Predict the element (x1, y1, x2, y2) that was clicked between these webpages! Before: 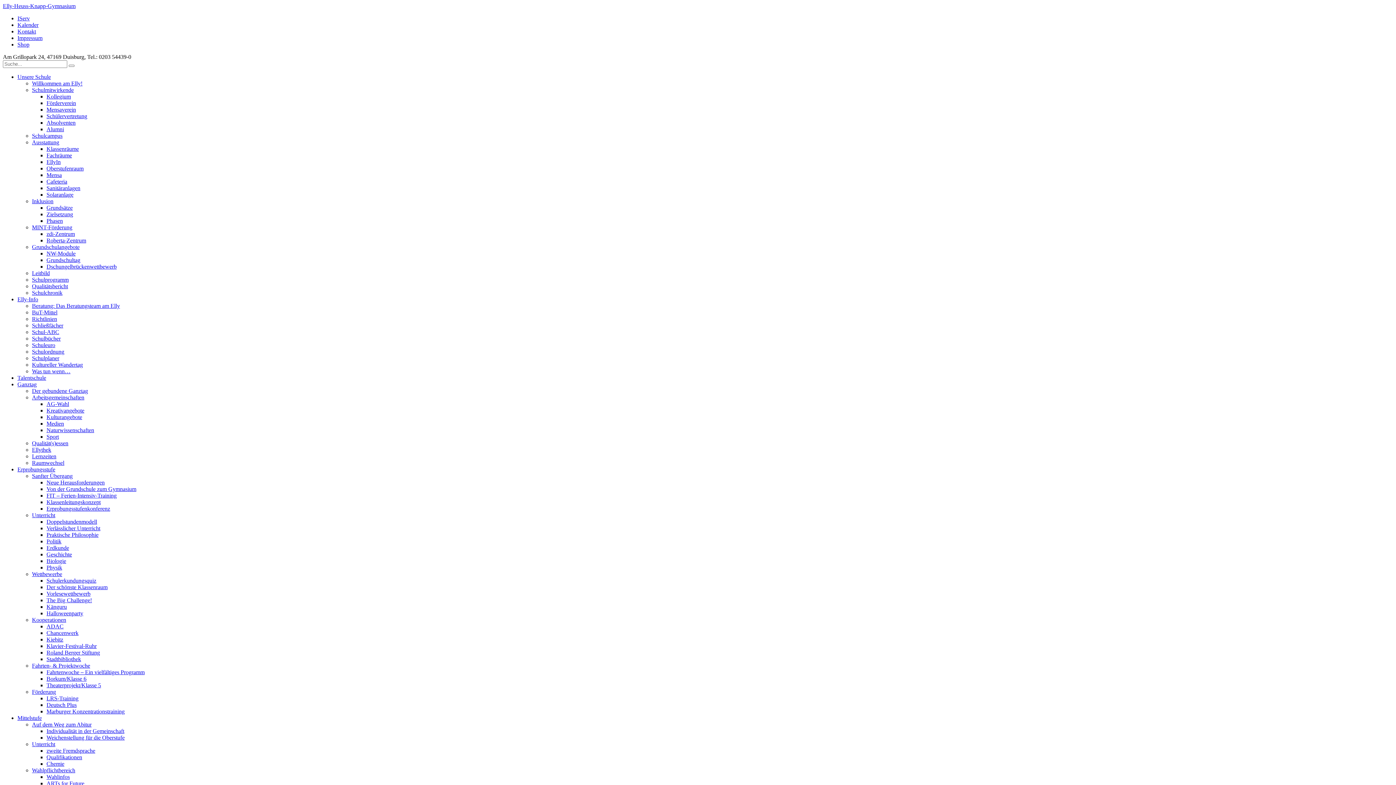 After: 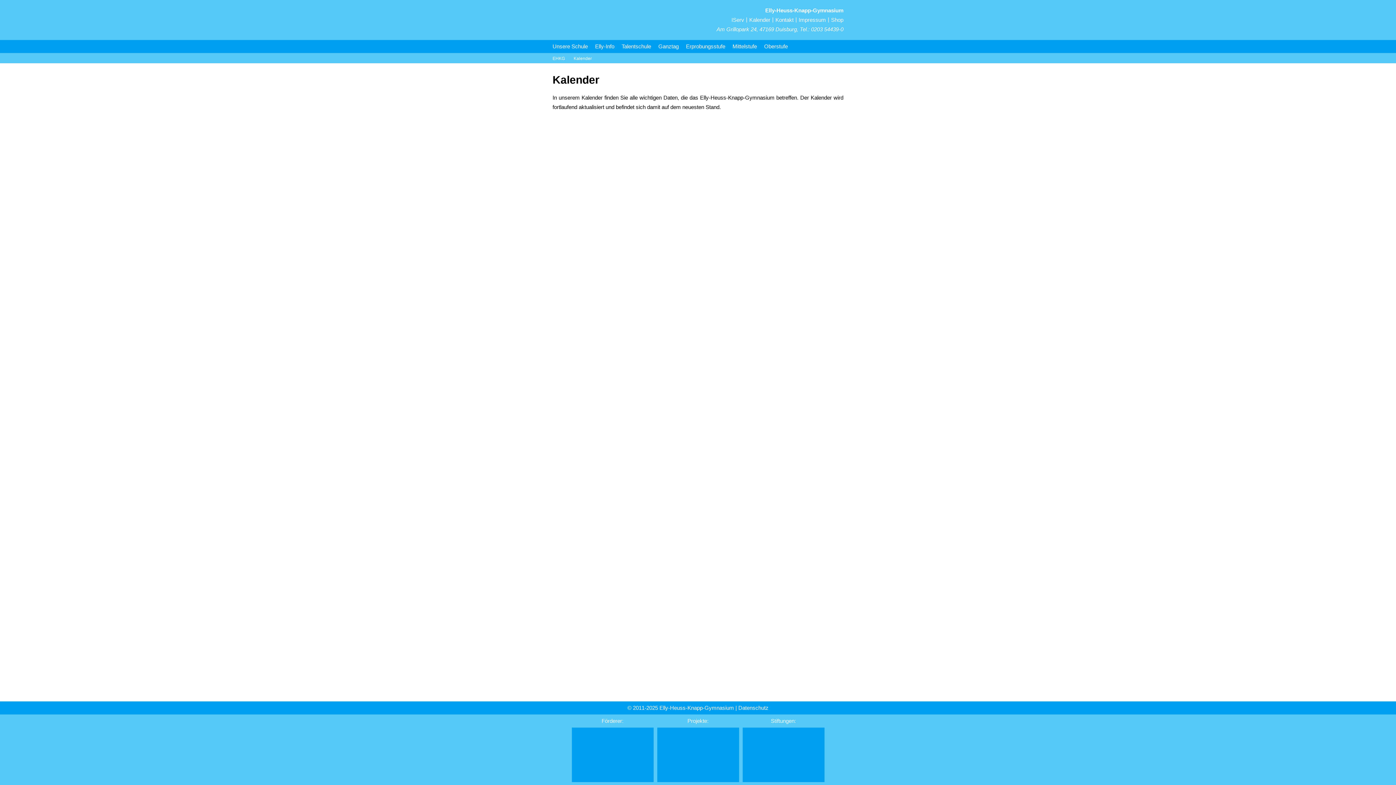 Action: bbox: (17, 21, 38, 28) label: Kalender